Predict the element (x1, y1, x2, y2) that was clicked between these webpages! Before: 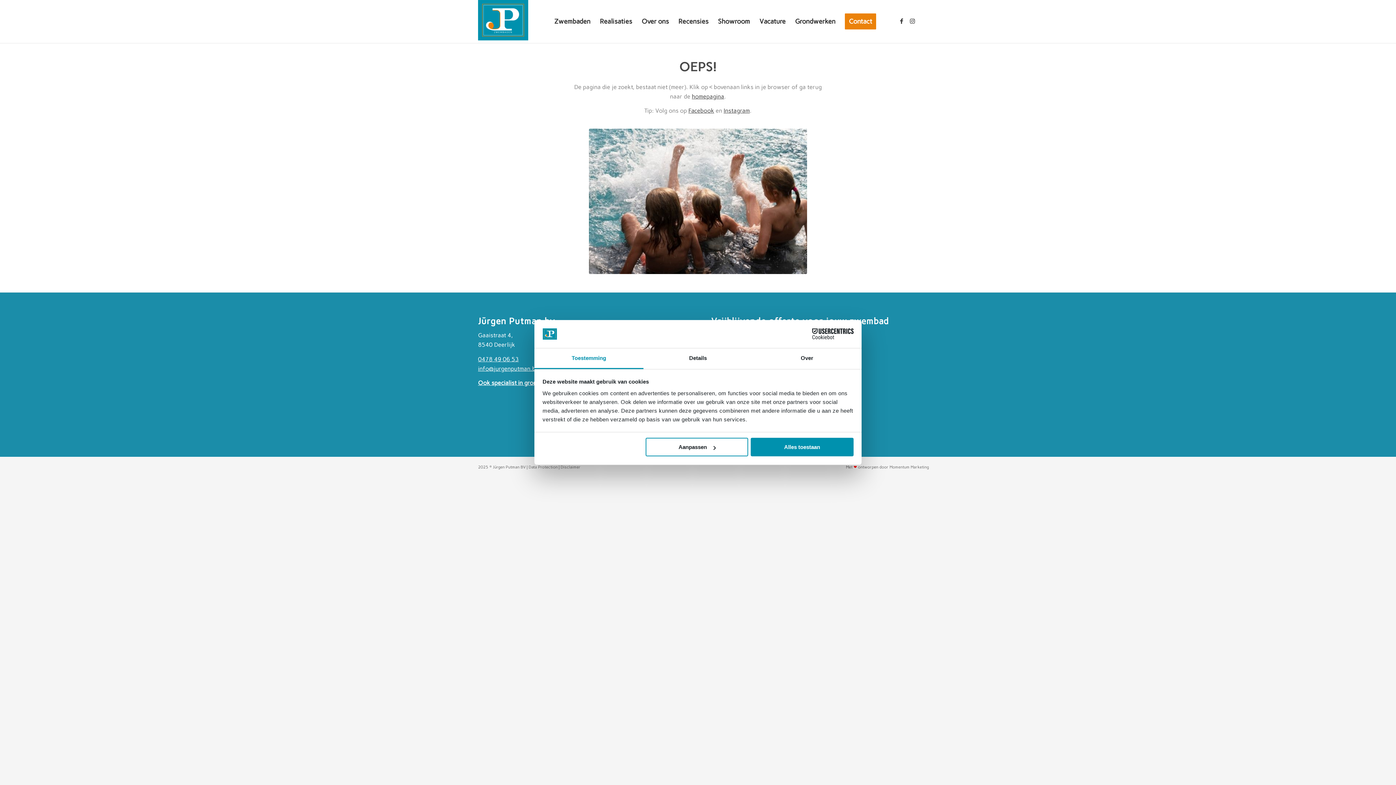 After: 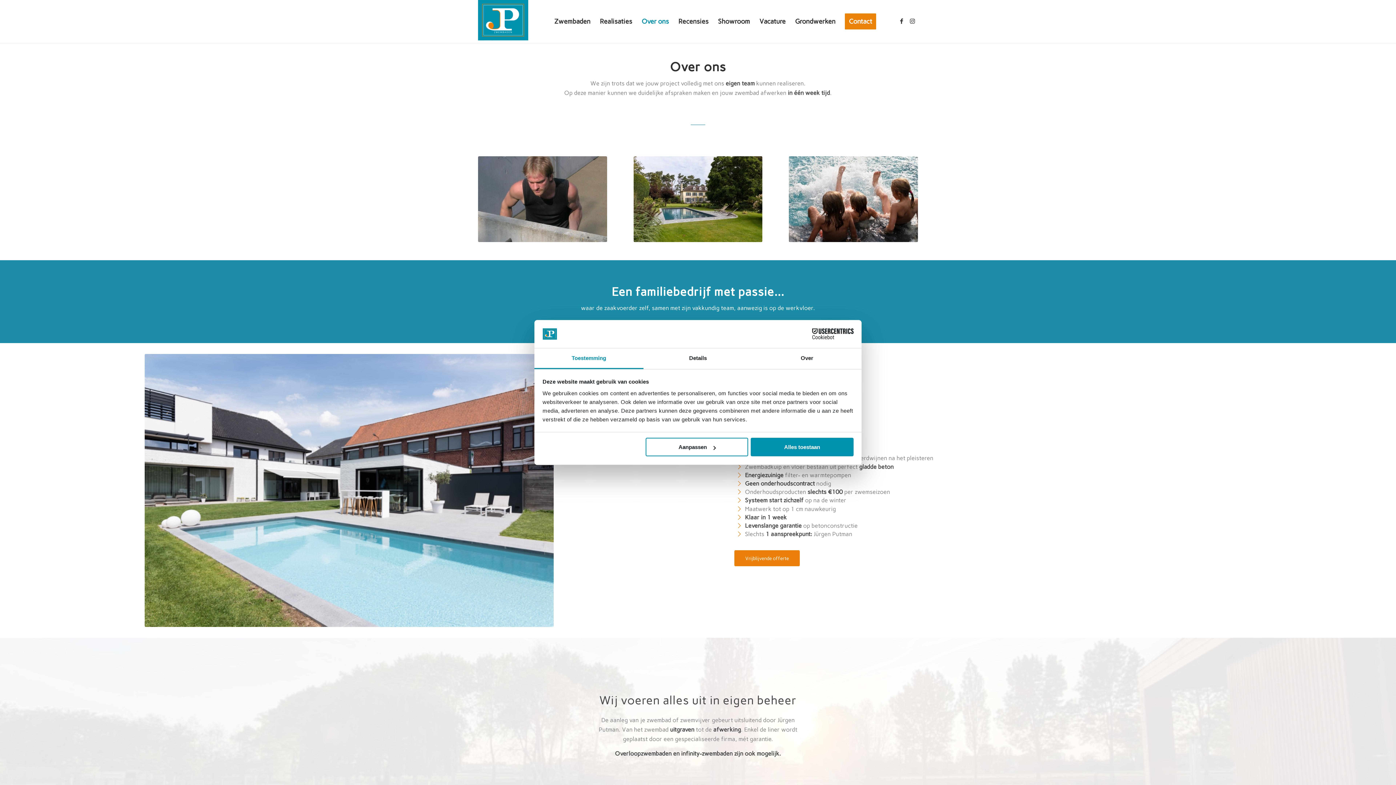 Action: label: Over ons bbox: (637, 0, 673, 42)